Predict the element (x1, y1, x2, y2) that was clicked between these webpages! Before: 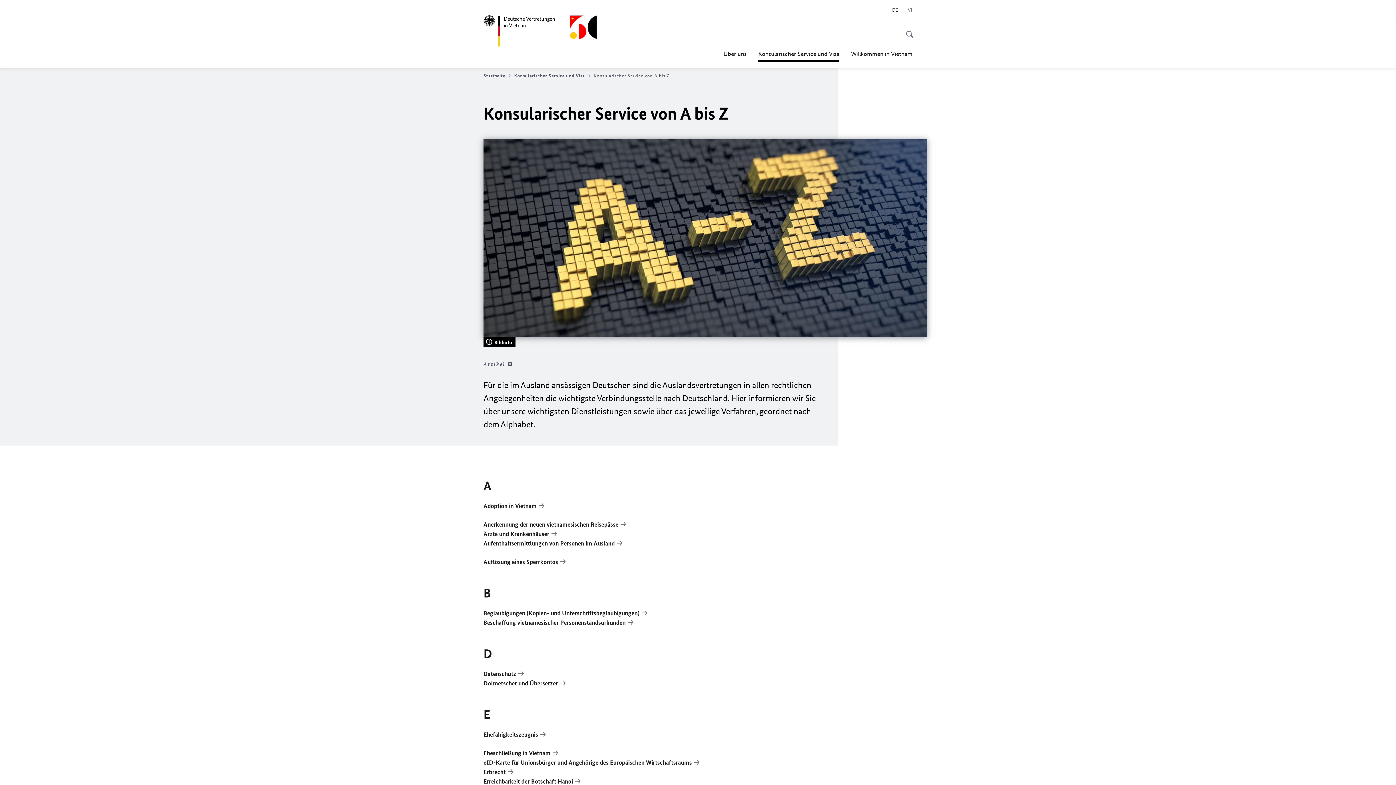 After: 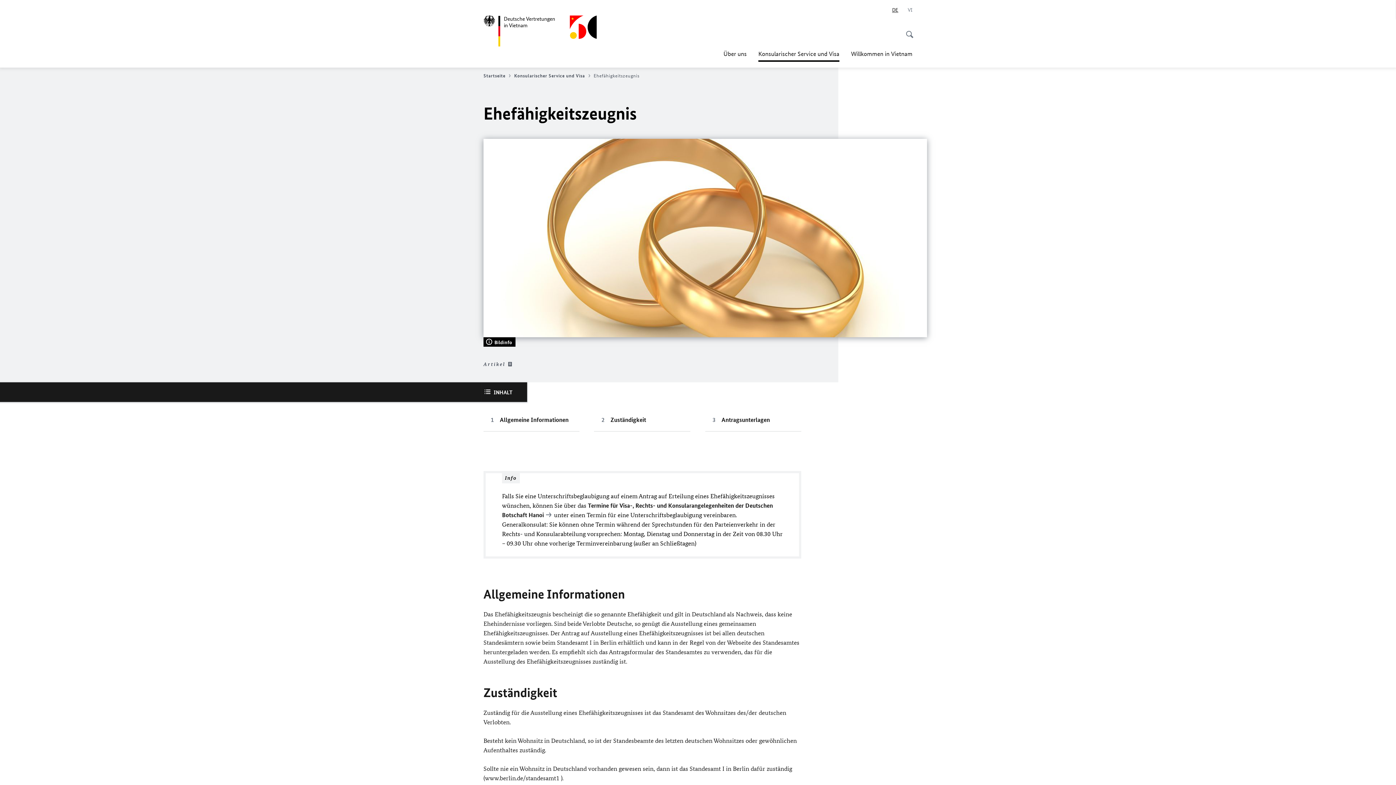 Action: label: Ehefähigkeitszeugnis bbox: (483, 730, 546, 738)